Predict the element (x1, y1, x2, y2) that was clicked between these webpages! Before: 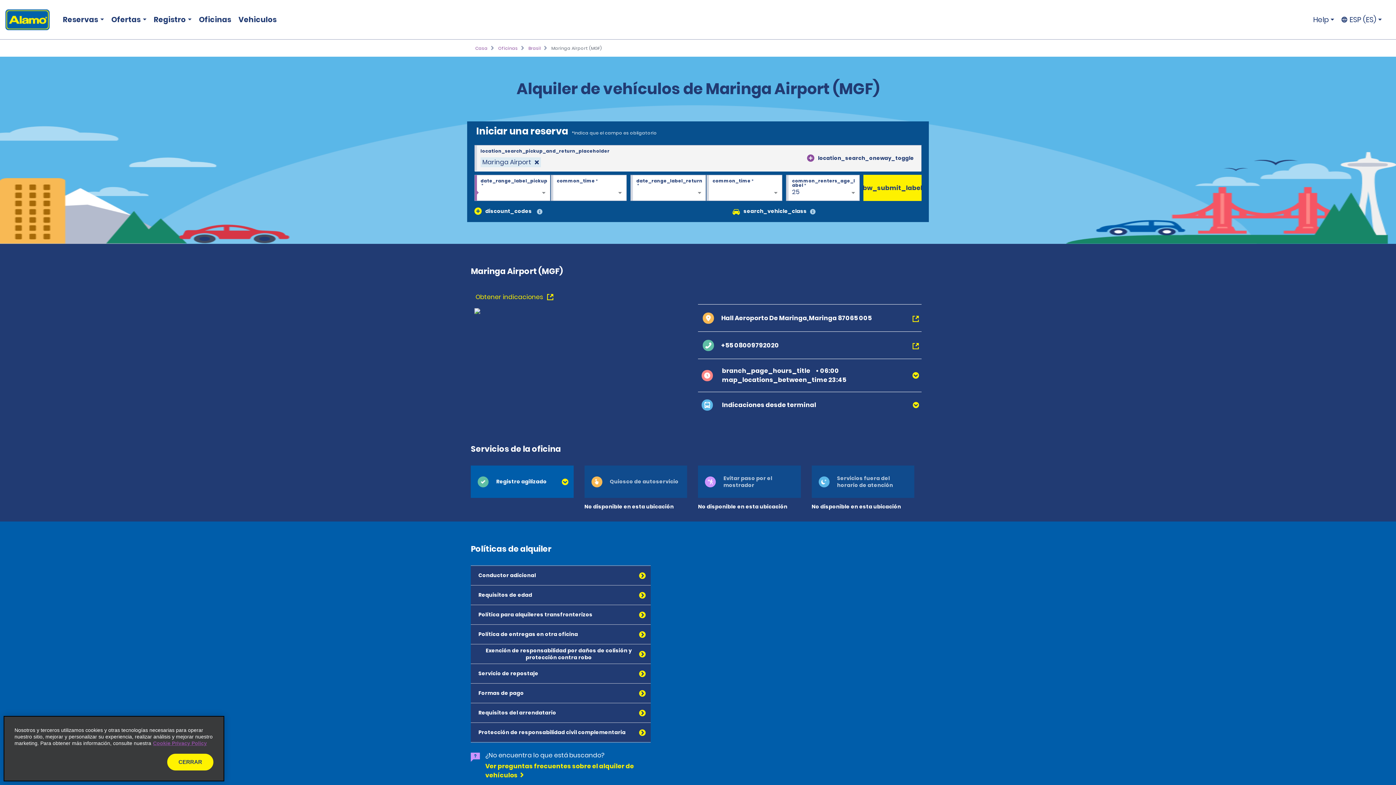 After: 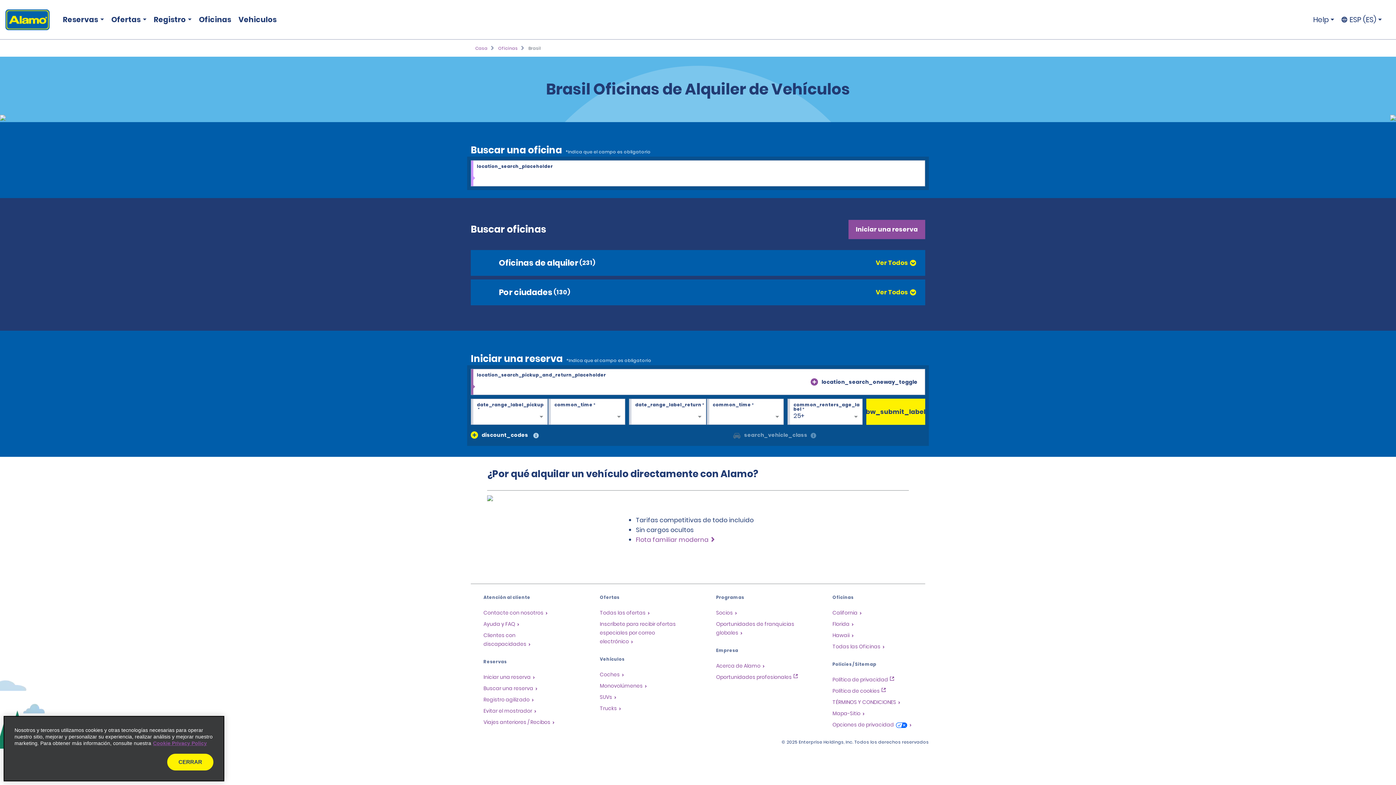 Action: bbox: (528, 44, 540, 51) label: Brasil